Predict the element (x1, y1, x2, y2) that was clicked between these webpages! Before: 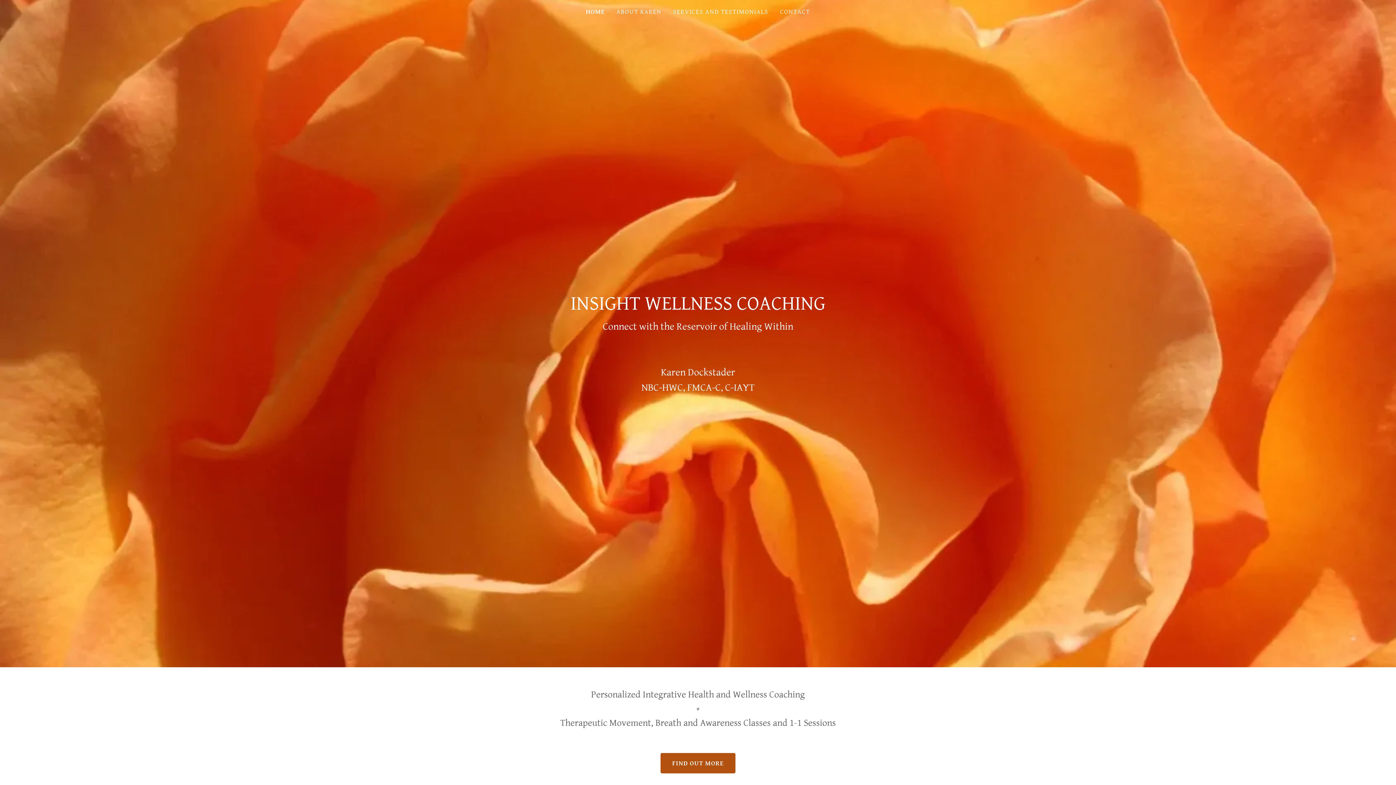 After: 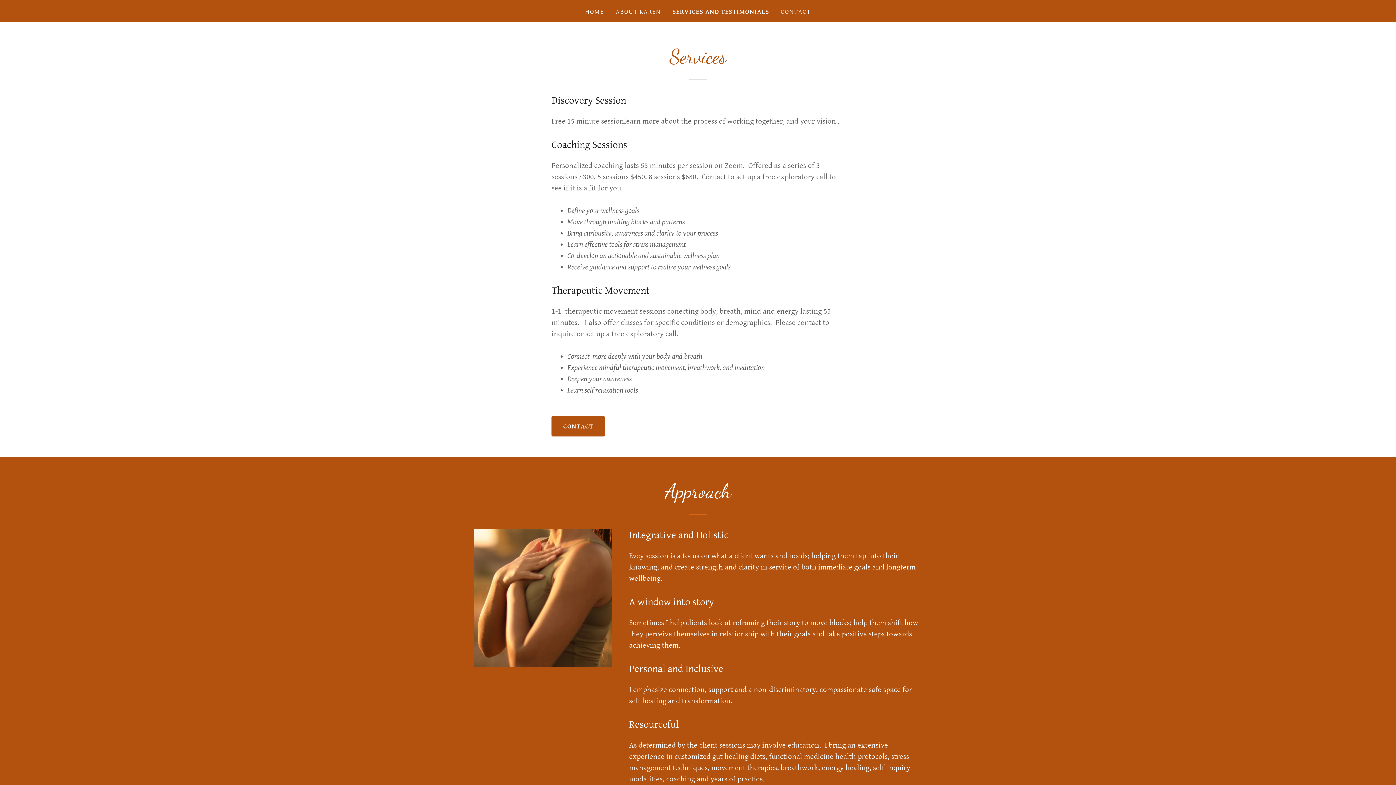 Action: label: FIND OUT MORE bbox: (660, 753, 735, 773)